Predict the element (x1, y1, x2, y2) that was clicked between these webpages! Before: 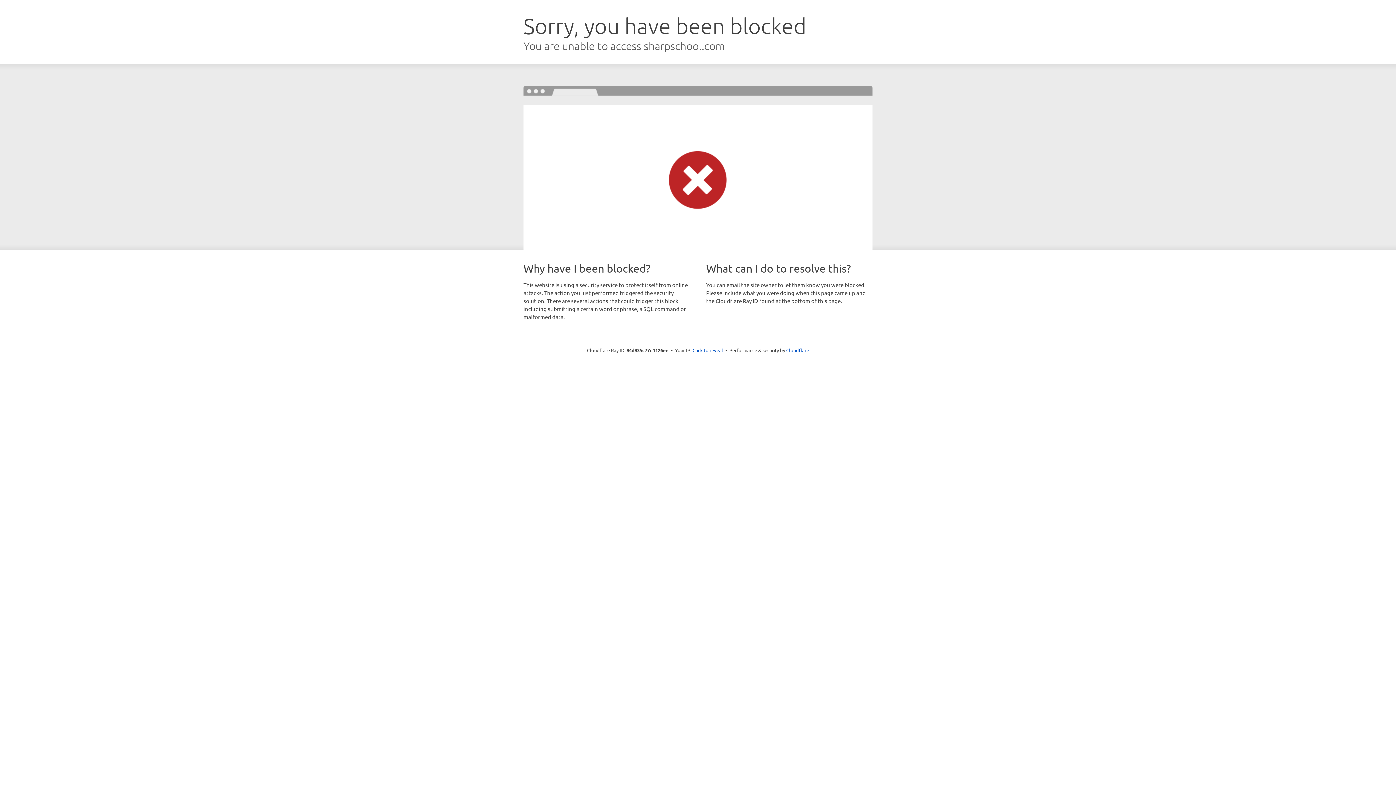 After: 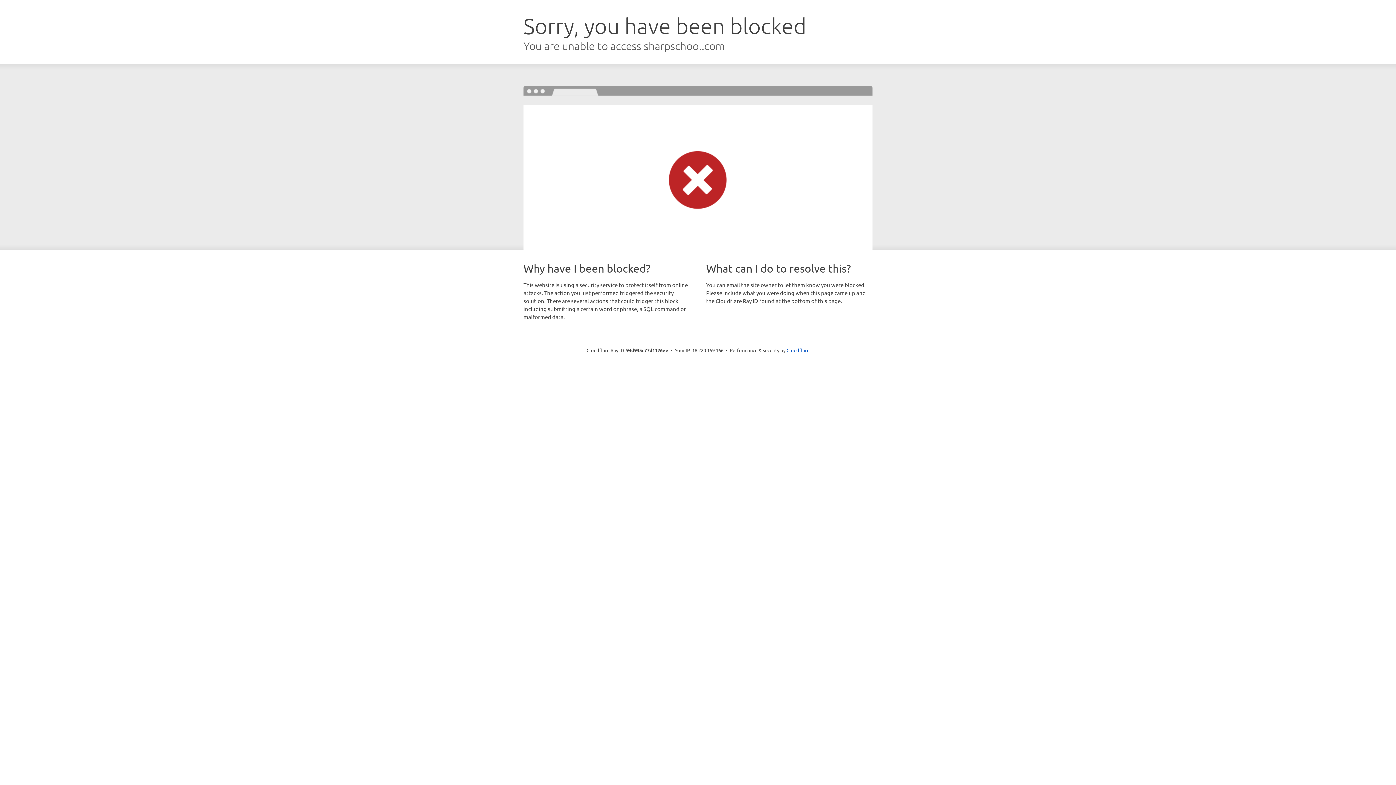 Action: label: Click to reveal bbox: (692, 346, 723, 353)